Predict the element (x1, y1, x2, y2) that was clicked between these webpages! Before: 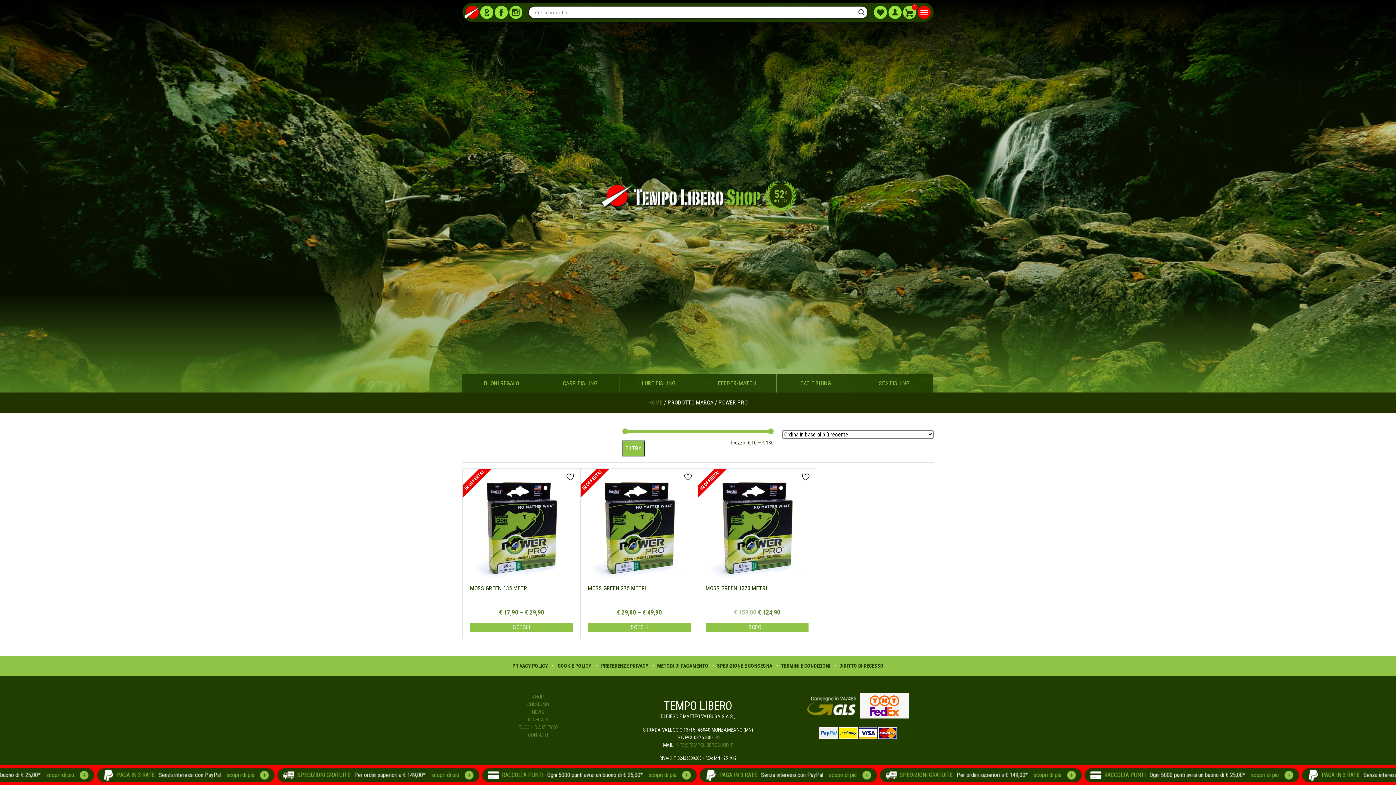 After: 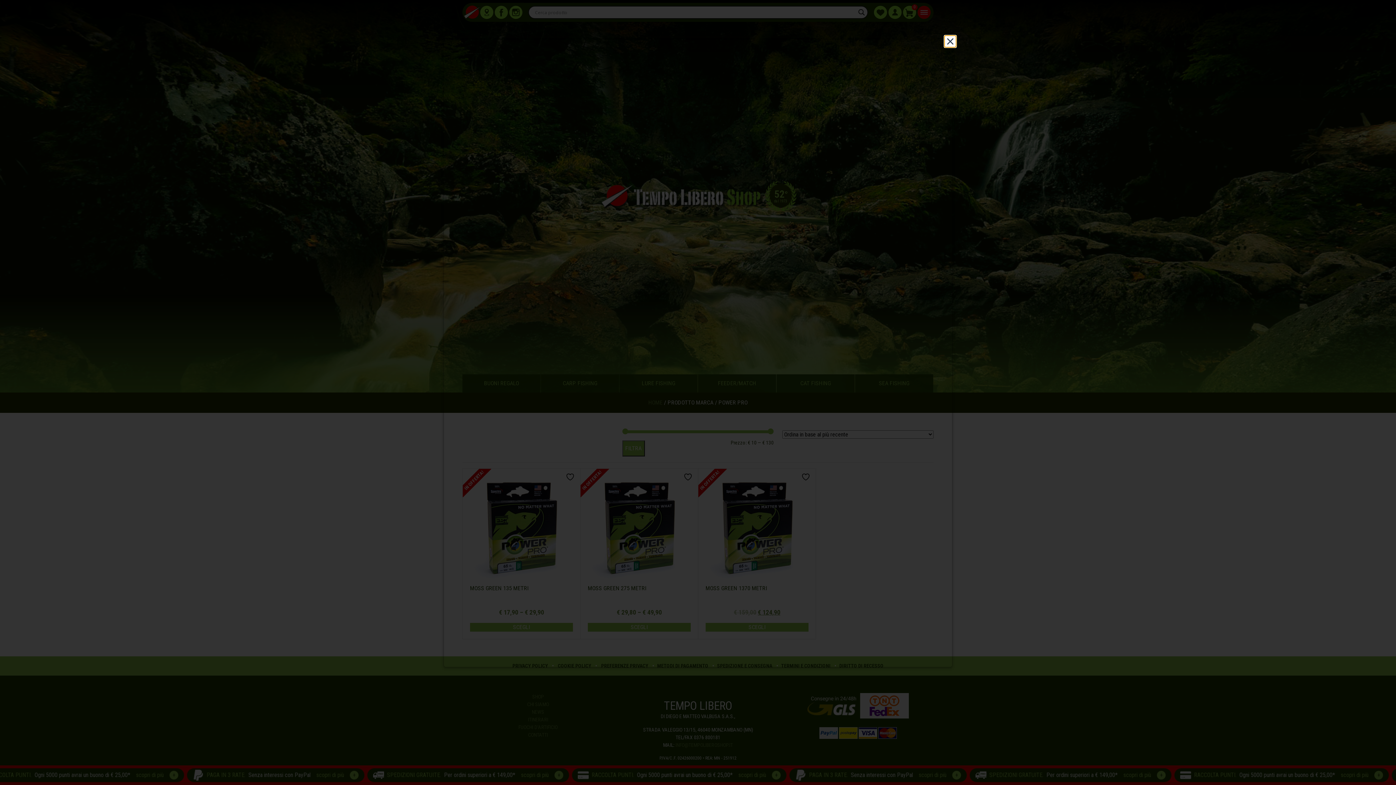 Action: bbox: (558, 662, 591, 670) label: COOKIE POLICY